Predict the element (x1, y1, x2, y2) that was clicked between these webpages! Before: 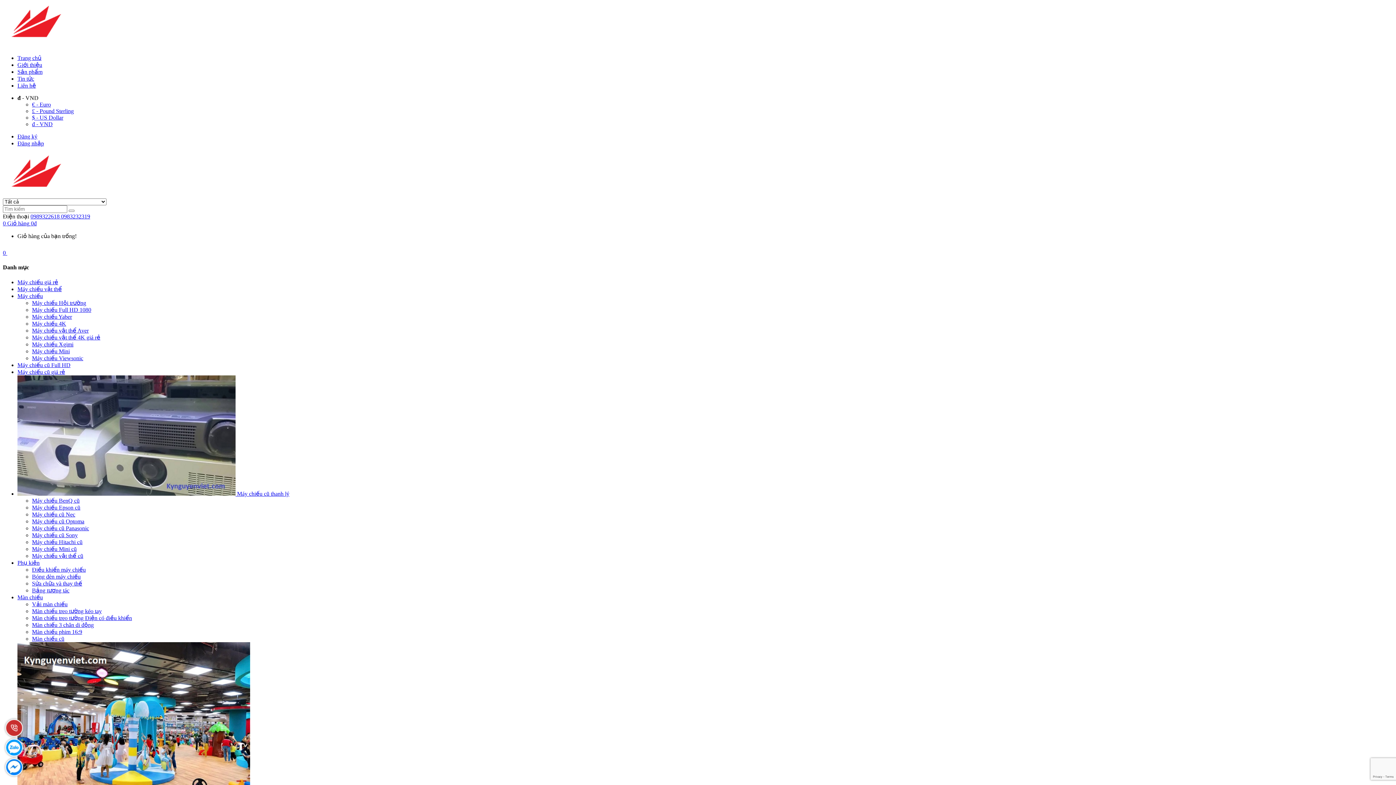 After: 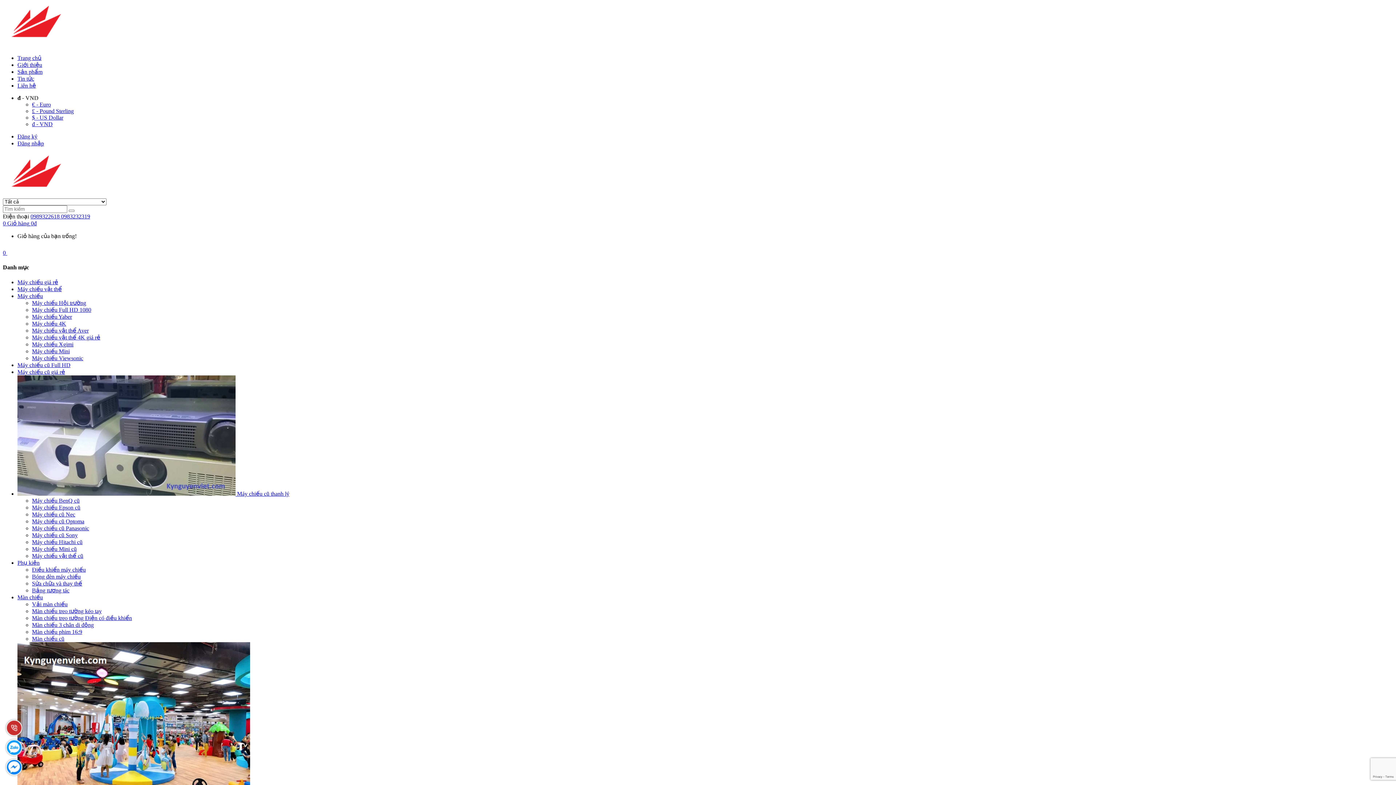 Action: label: 0989322618 0983232319 bbox: (30, 213, 90, 219)